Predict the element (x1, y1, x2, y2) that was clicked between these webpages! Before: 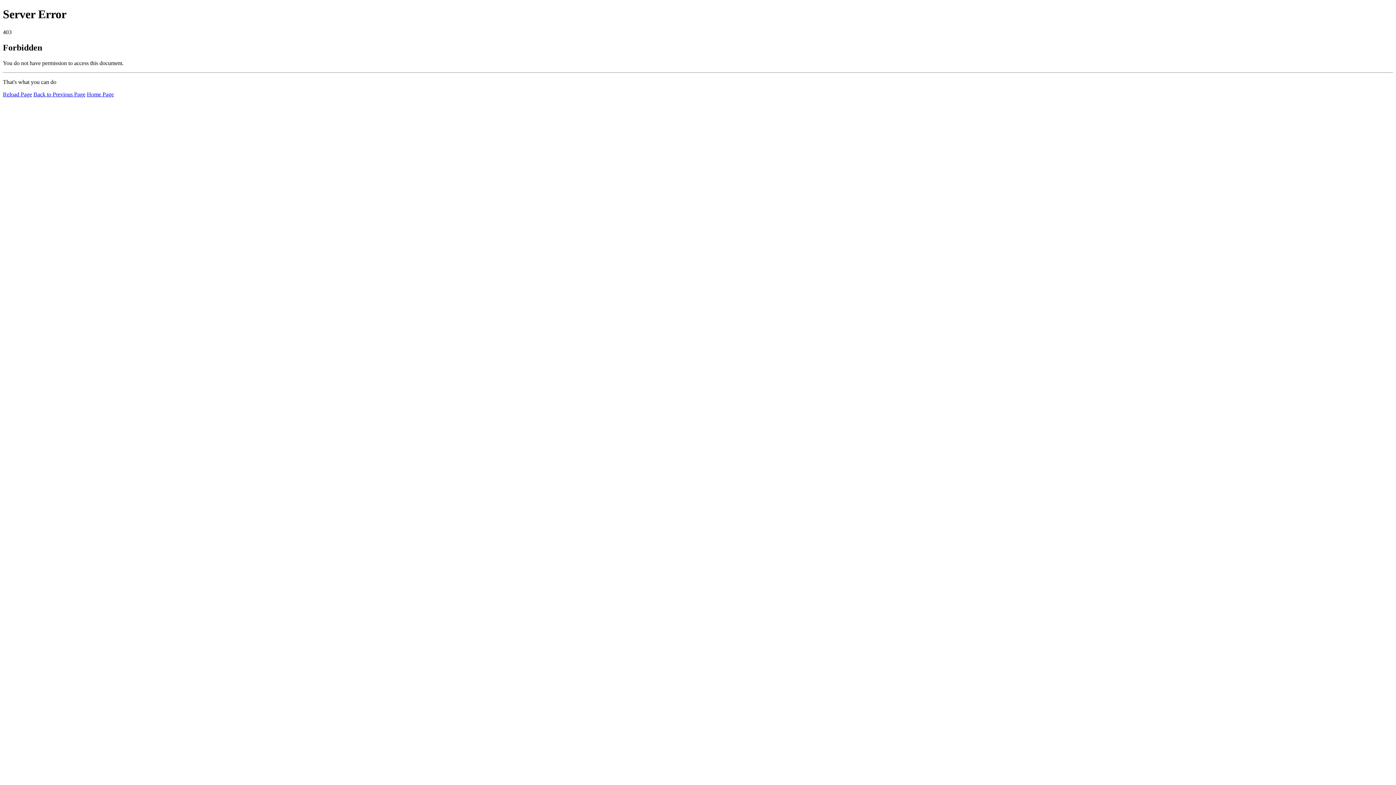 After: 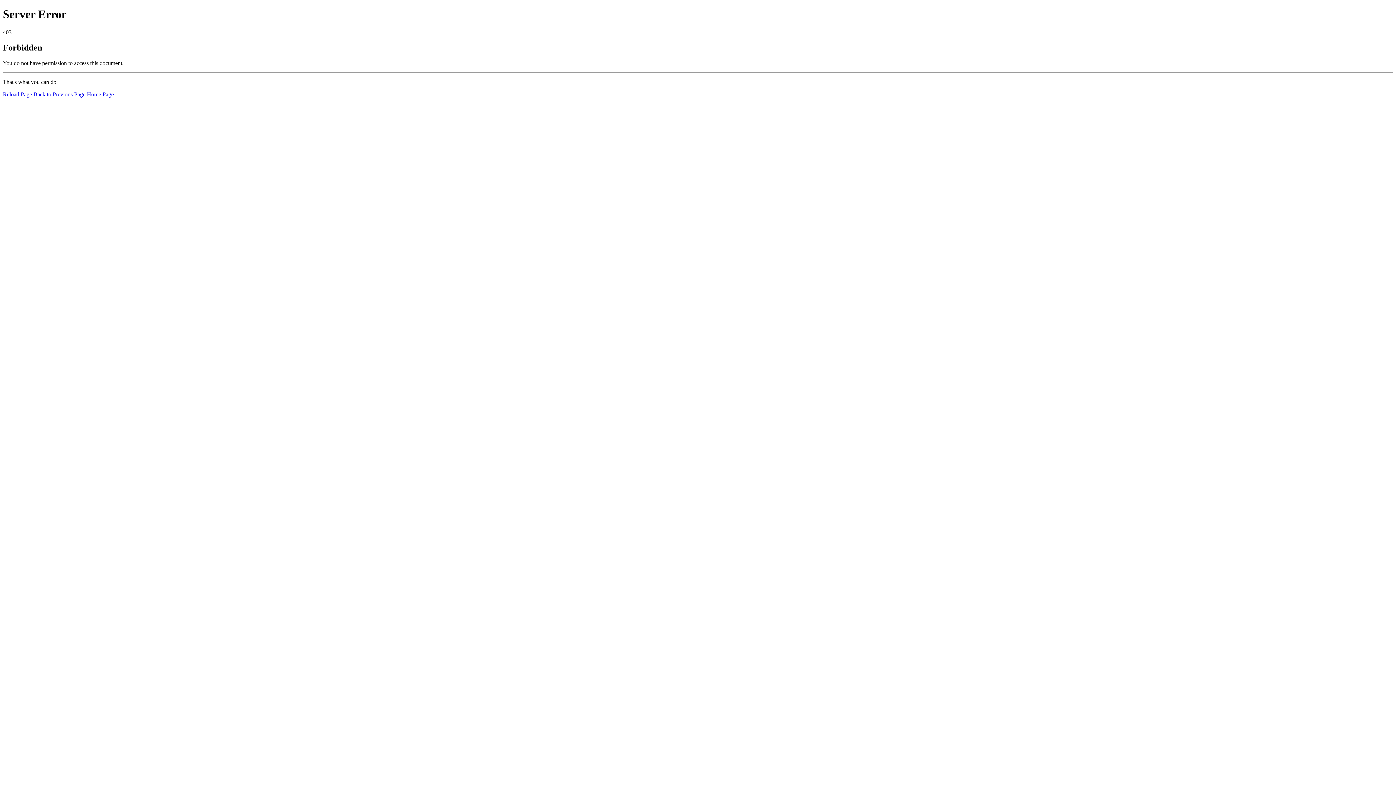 Action: label: Home Page bbox: (86, 91, 113, 97)